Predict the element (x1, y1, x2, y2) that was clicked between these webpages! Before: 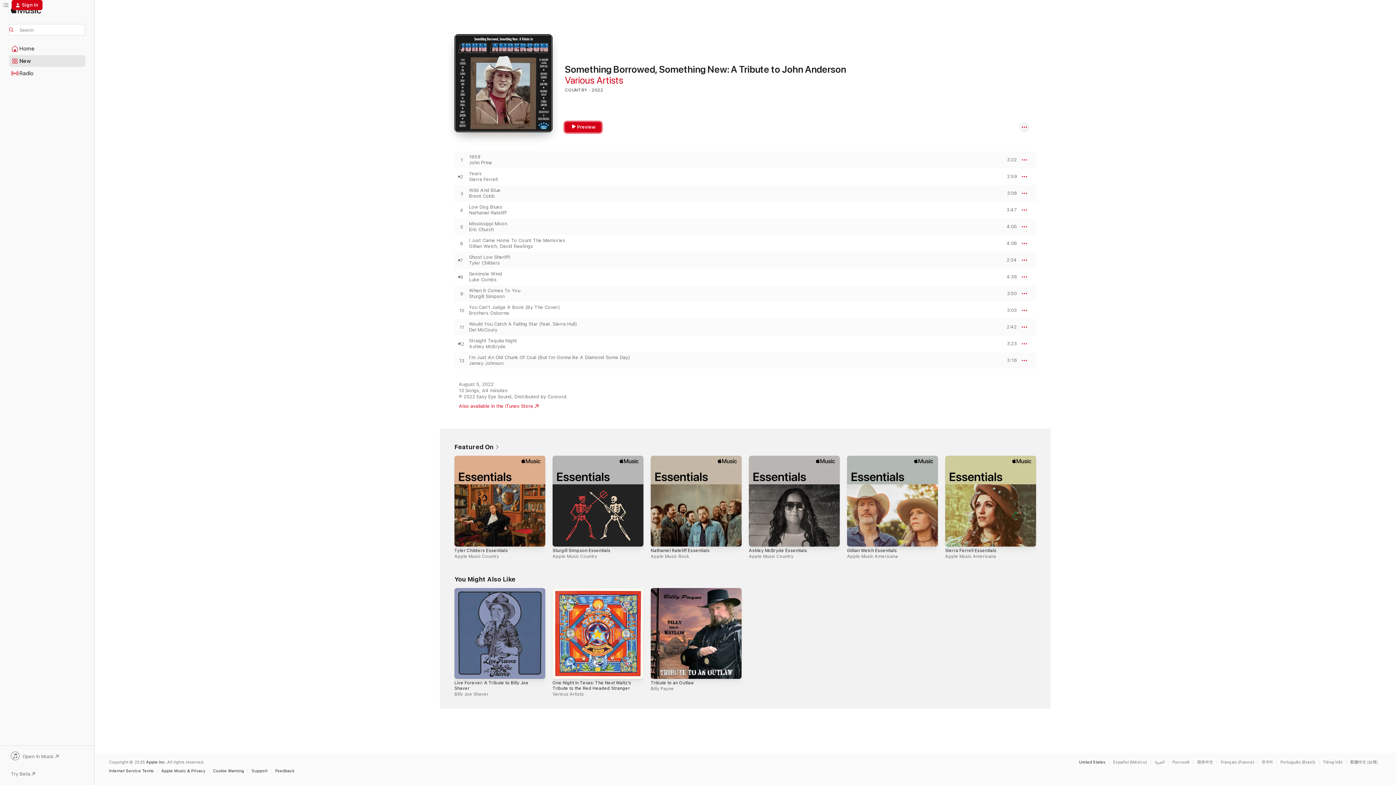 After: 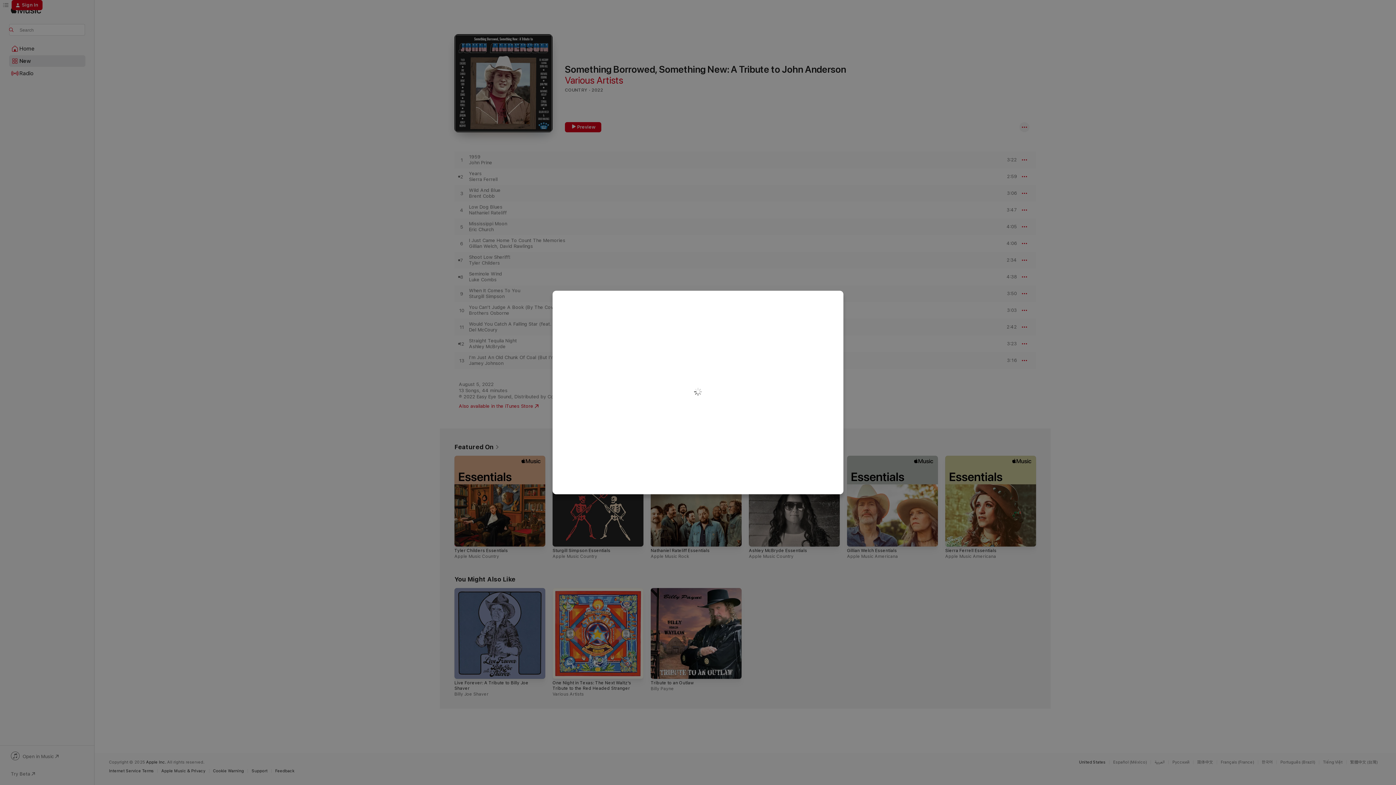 Action: label: Sign In bbox: (11, 0, 42, 10)